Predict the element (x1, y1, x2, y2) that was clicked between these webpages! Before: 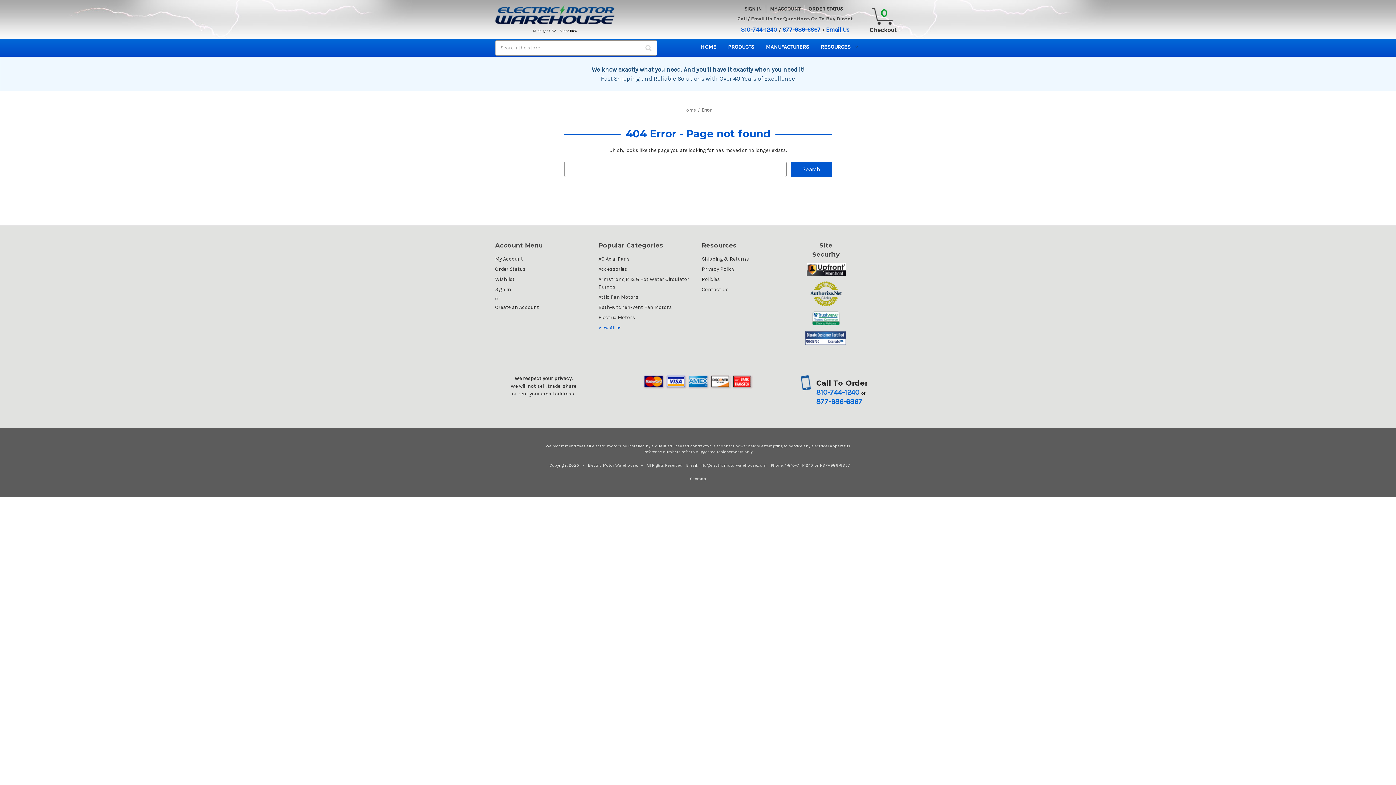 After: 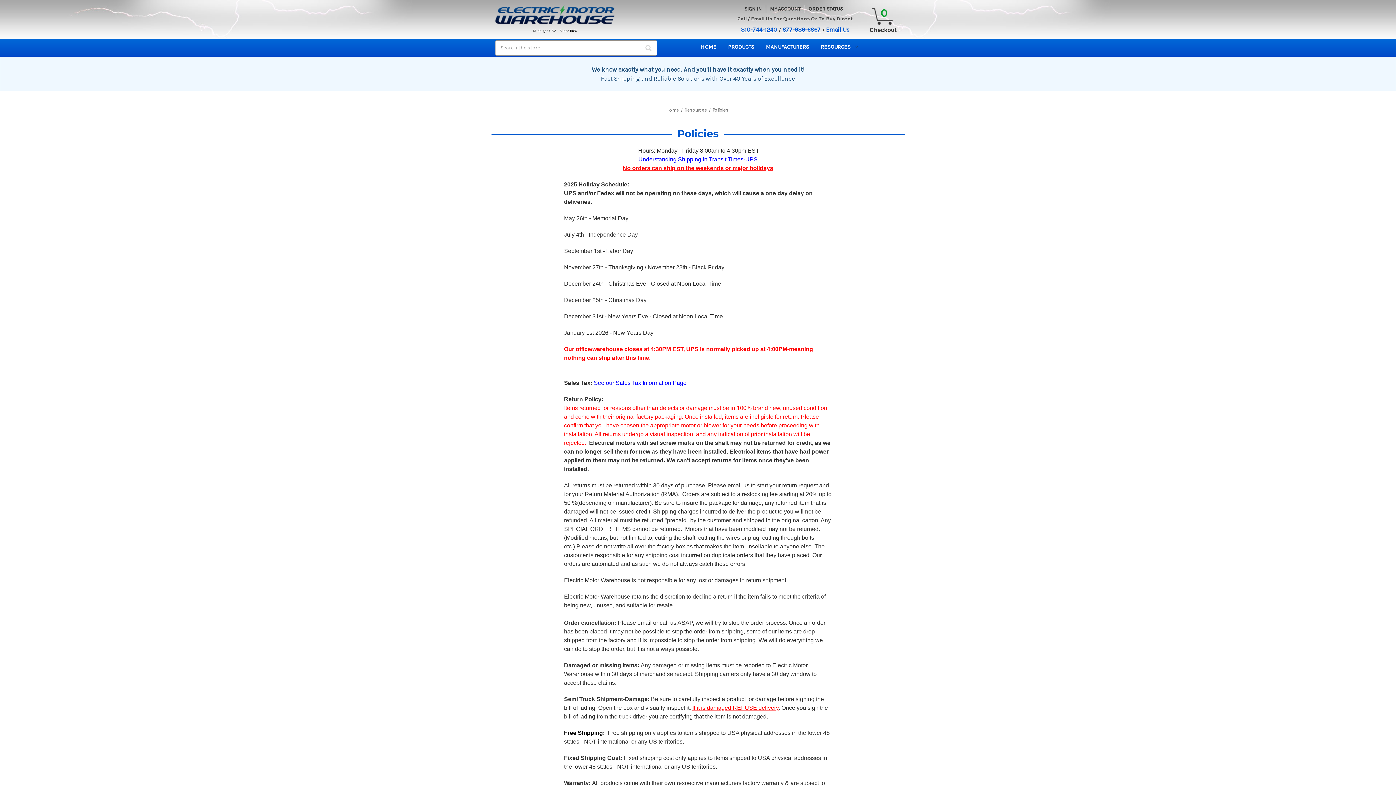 Action: label: Privacy Policy bbox: (702, 264, 797, 274)